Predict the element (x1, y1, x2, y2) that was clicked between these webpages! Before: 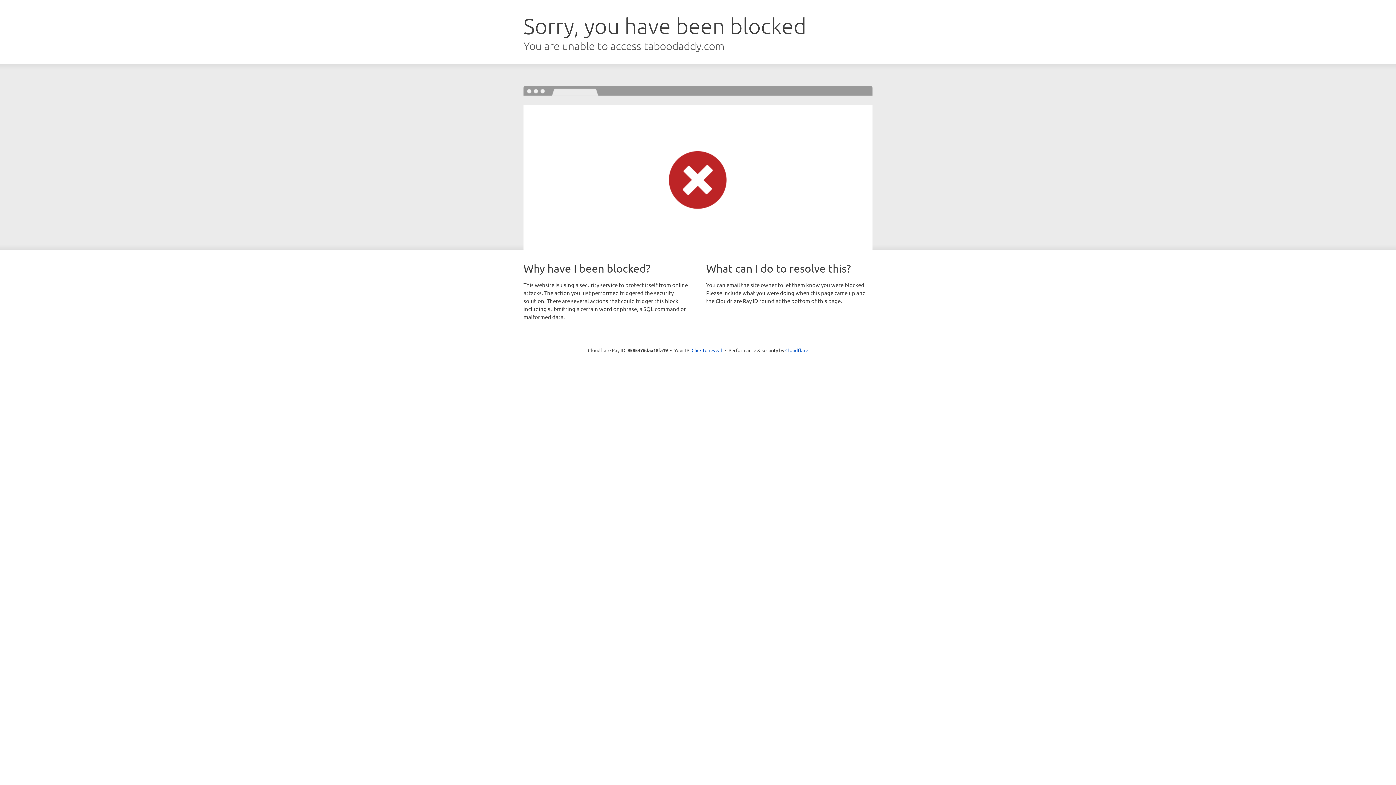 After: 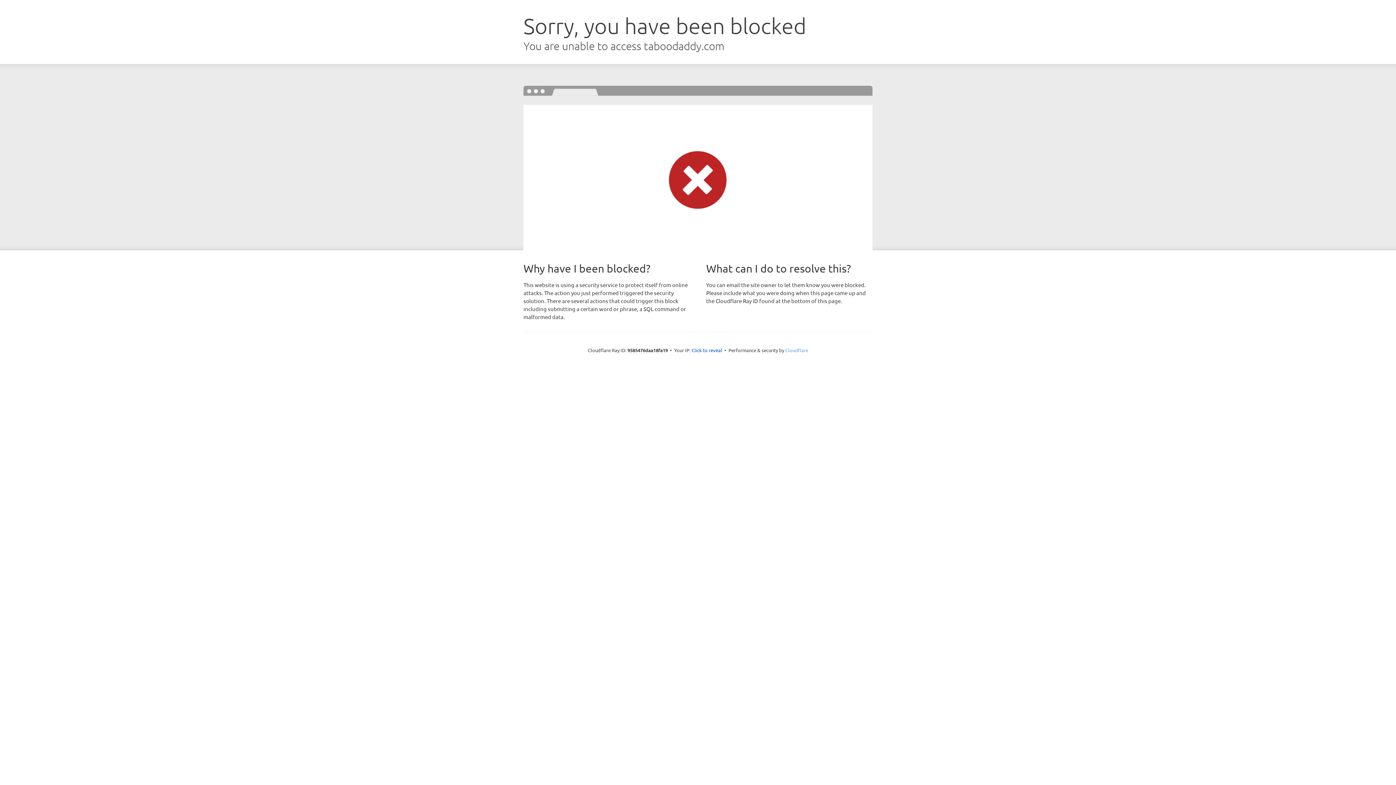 Action: label: Cloudflare bbox: (785, 347, 808, 353)